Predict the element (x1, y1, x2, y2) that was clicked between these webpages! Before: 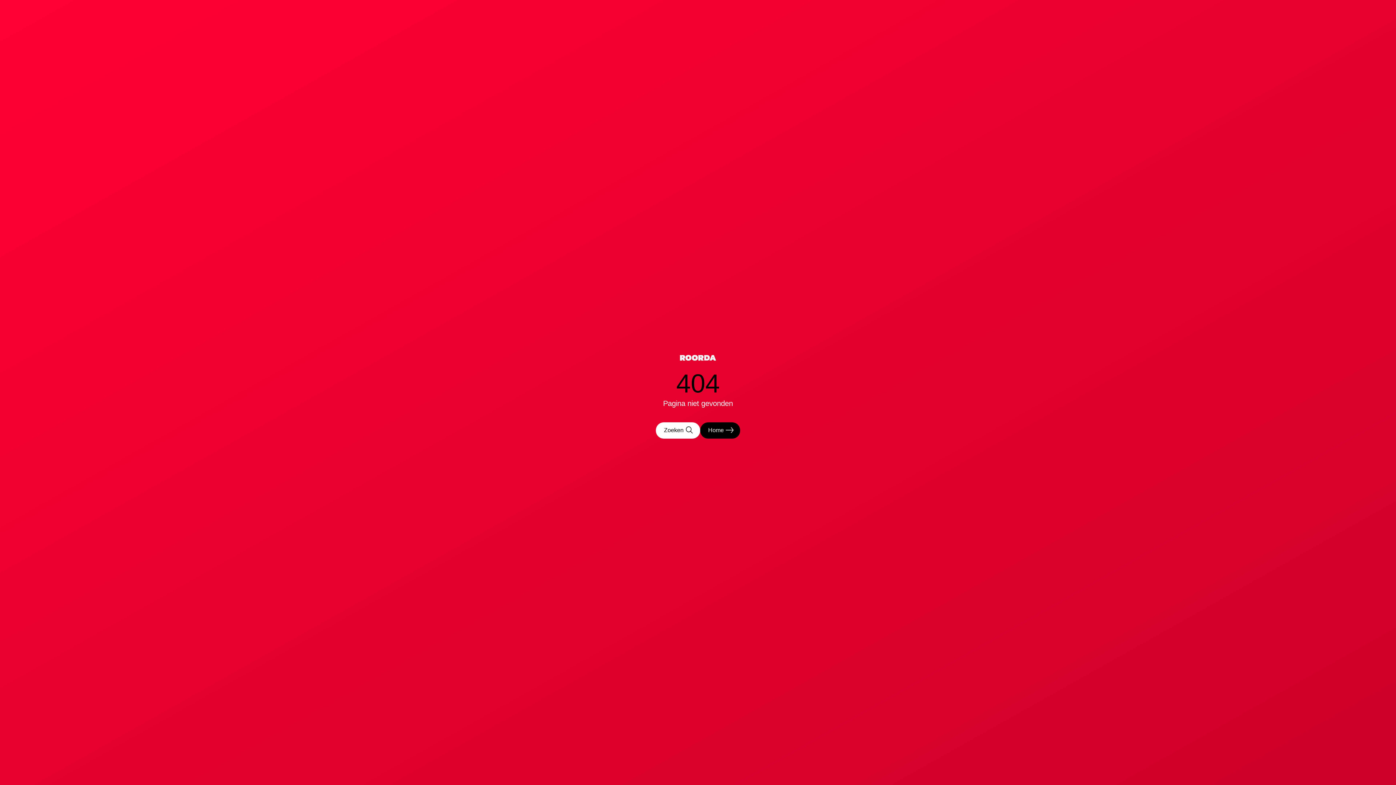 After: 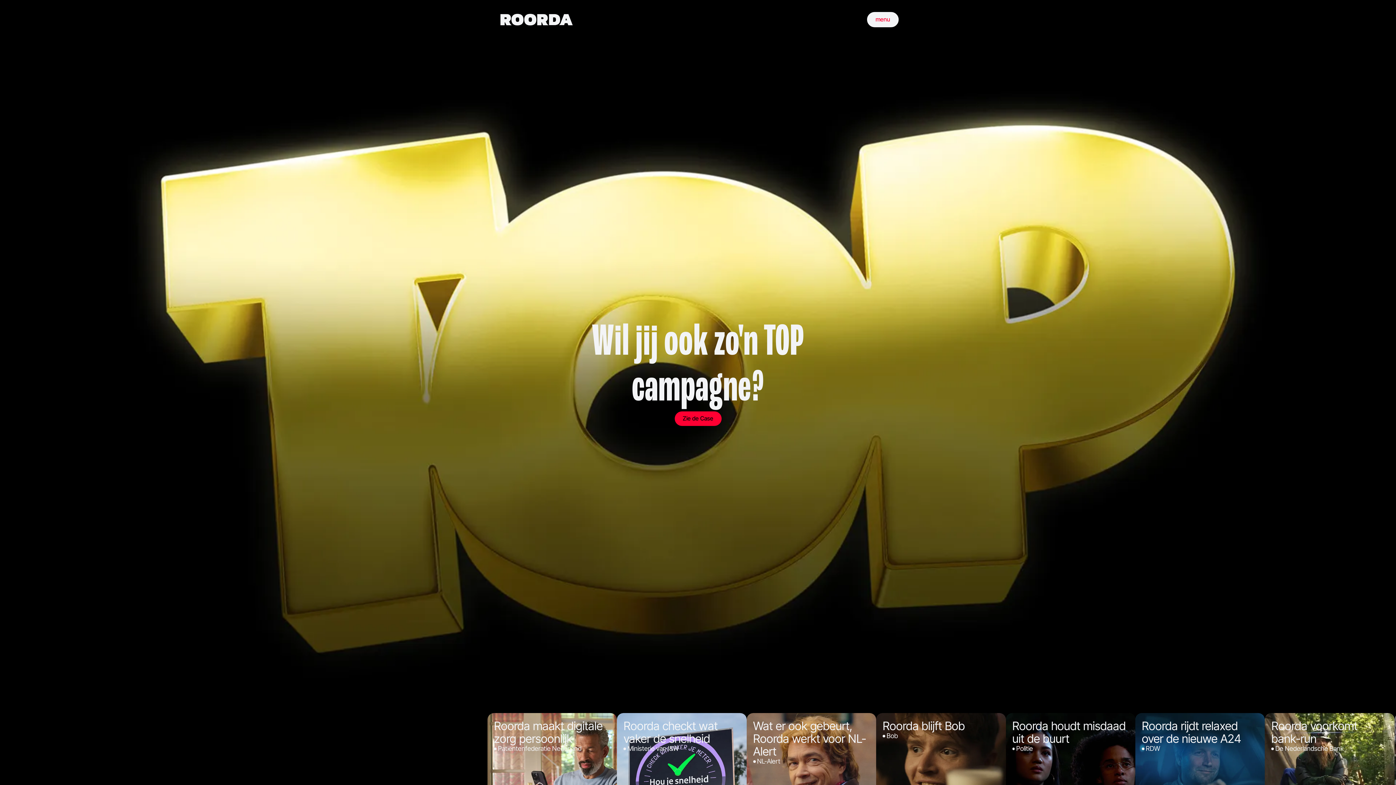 Action: bbox: (700, 422, 740, 439) label: Home